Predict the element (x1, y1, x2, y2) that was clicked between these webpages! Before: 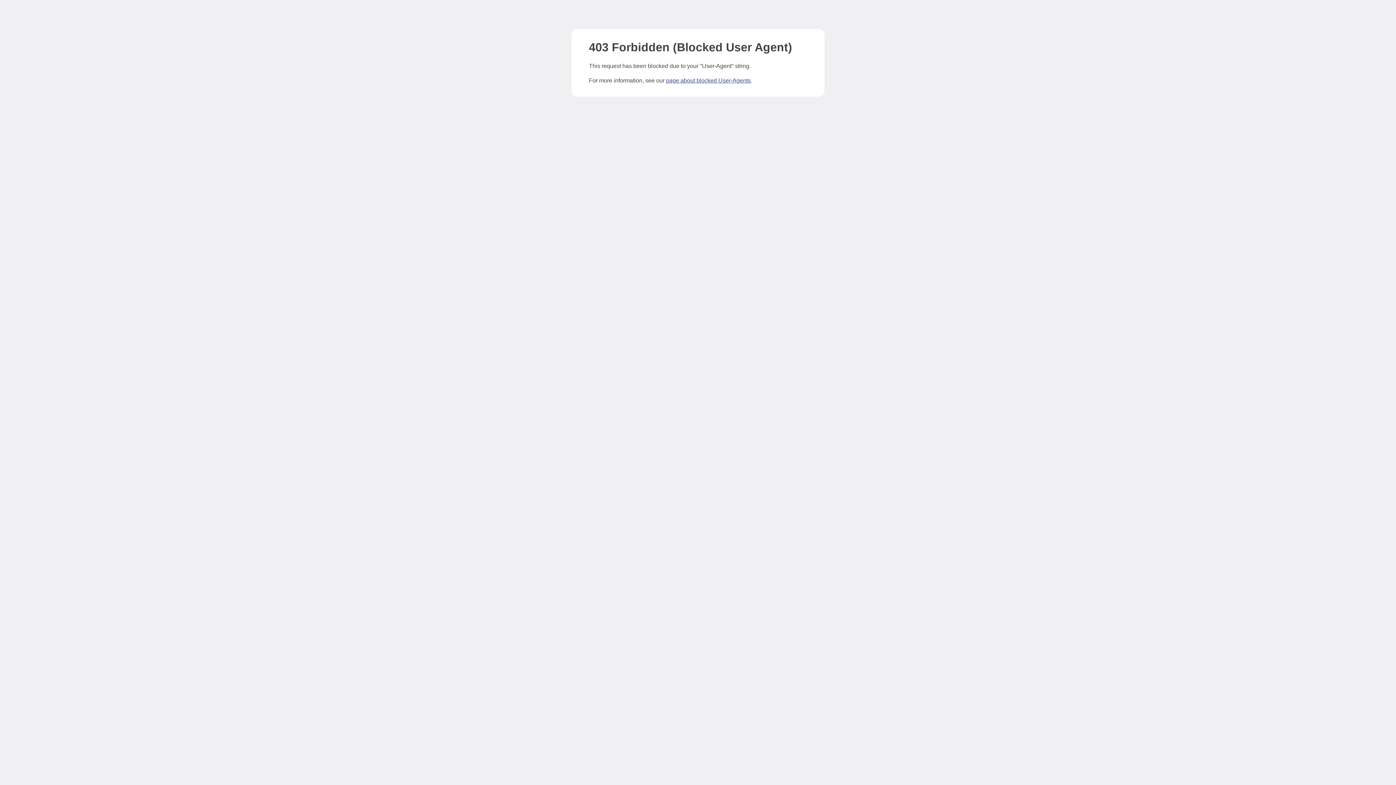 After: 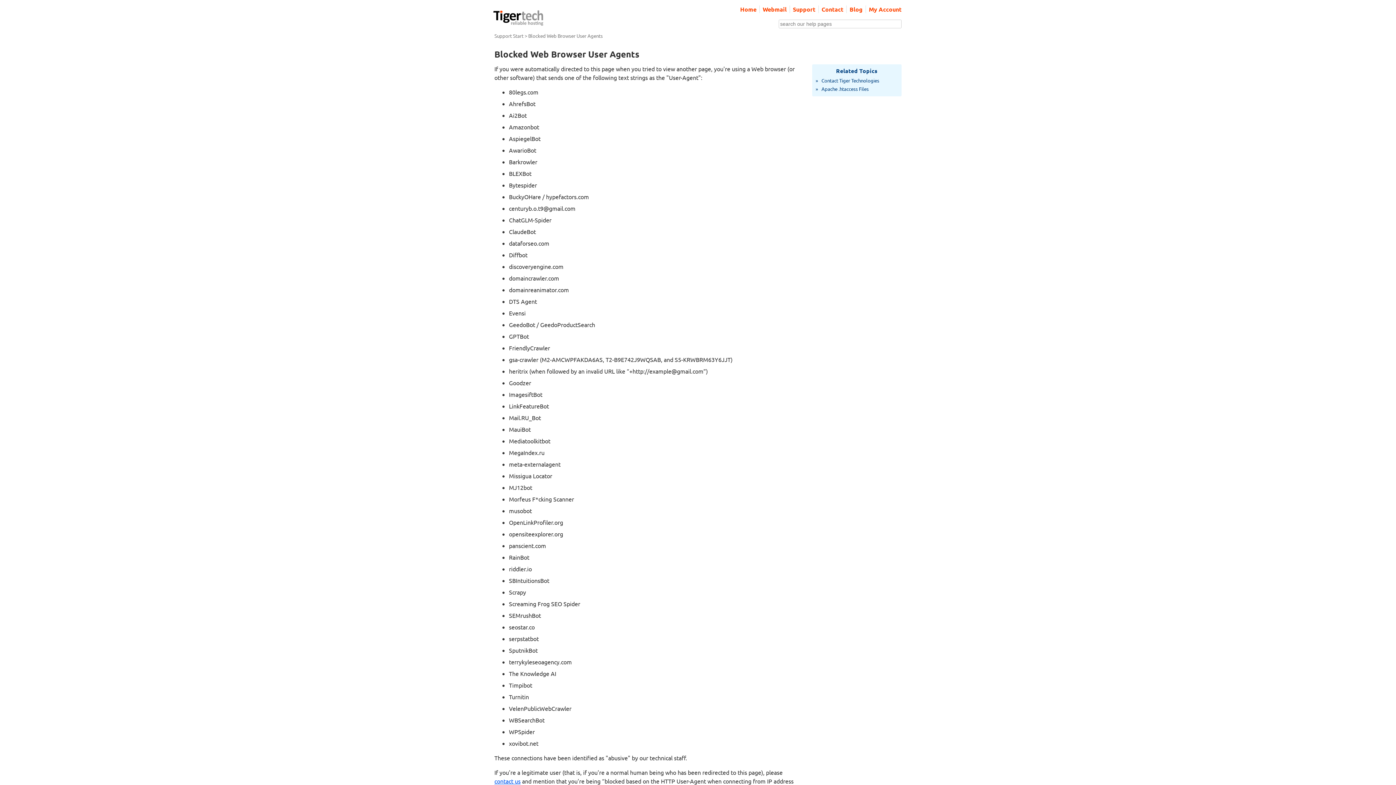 Action: label: page about blocked User-Agents bbox: (666, 77, 750, 83)